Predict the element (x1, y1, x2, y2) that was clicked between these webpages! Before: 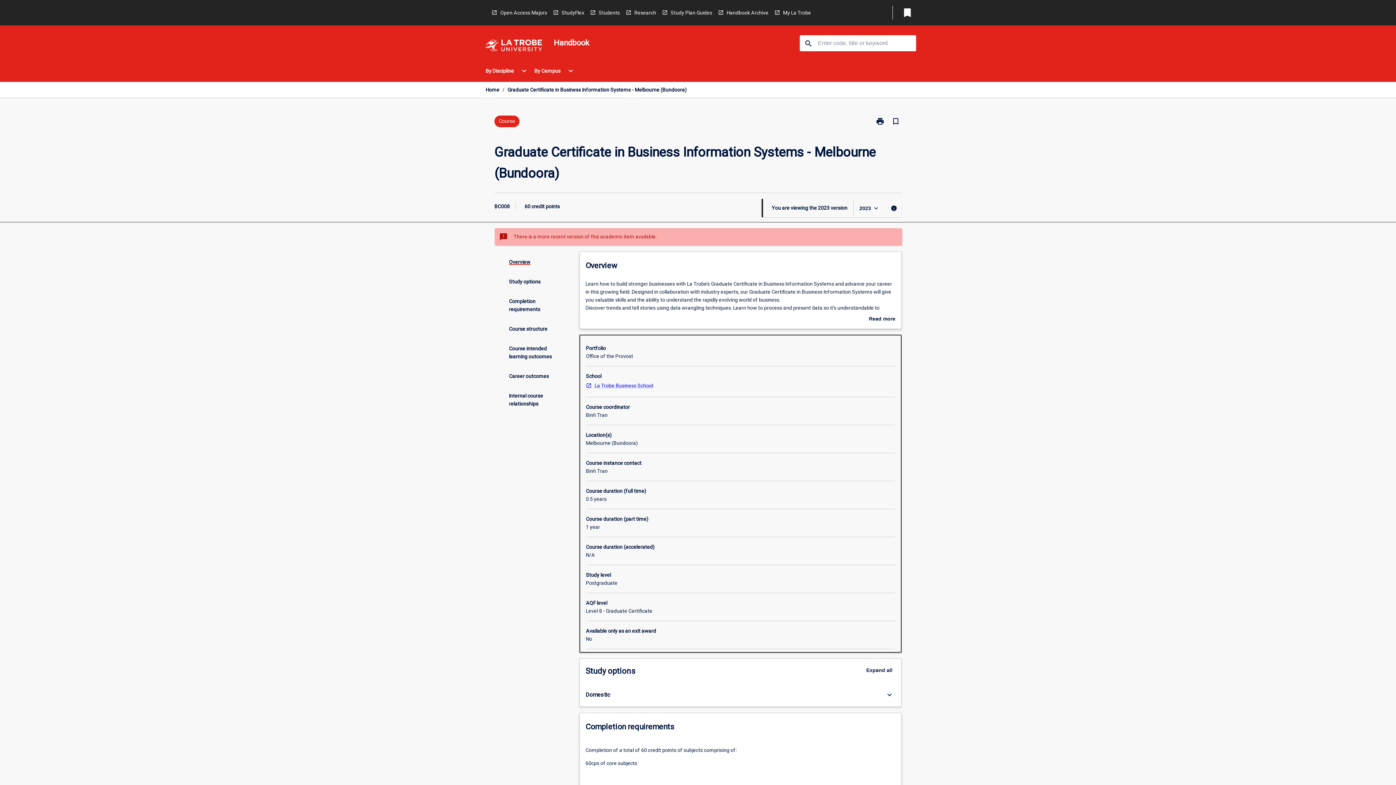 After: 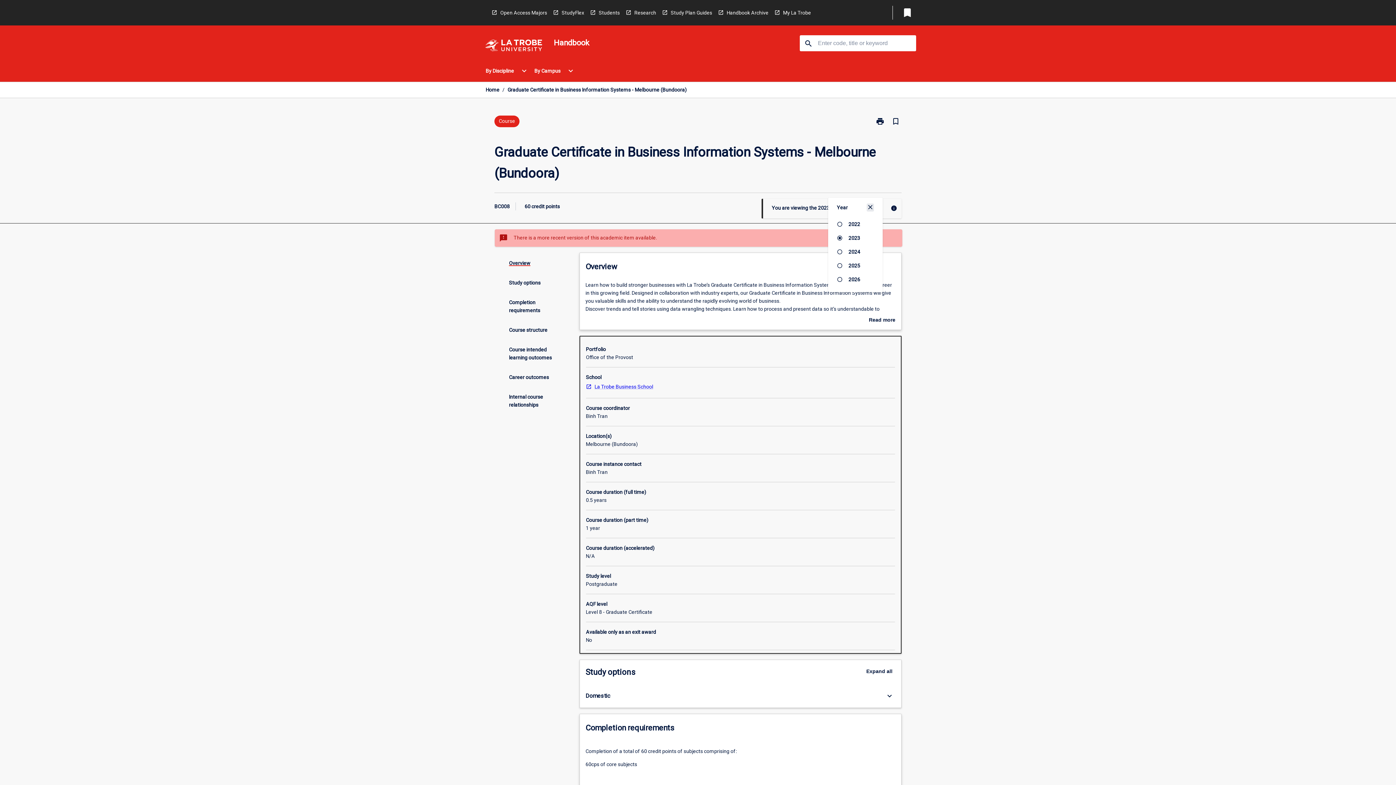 Action: bbox: (853, 200, 885, 215) label: Year Switcher